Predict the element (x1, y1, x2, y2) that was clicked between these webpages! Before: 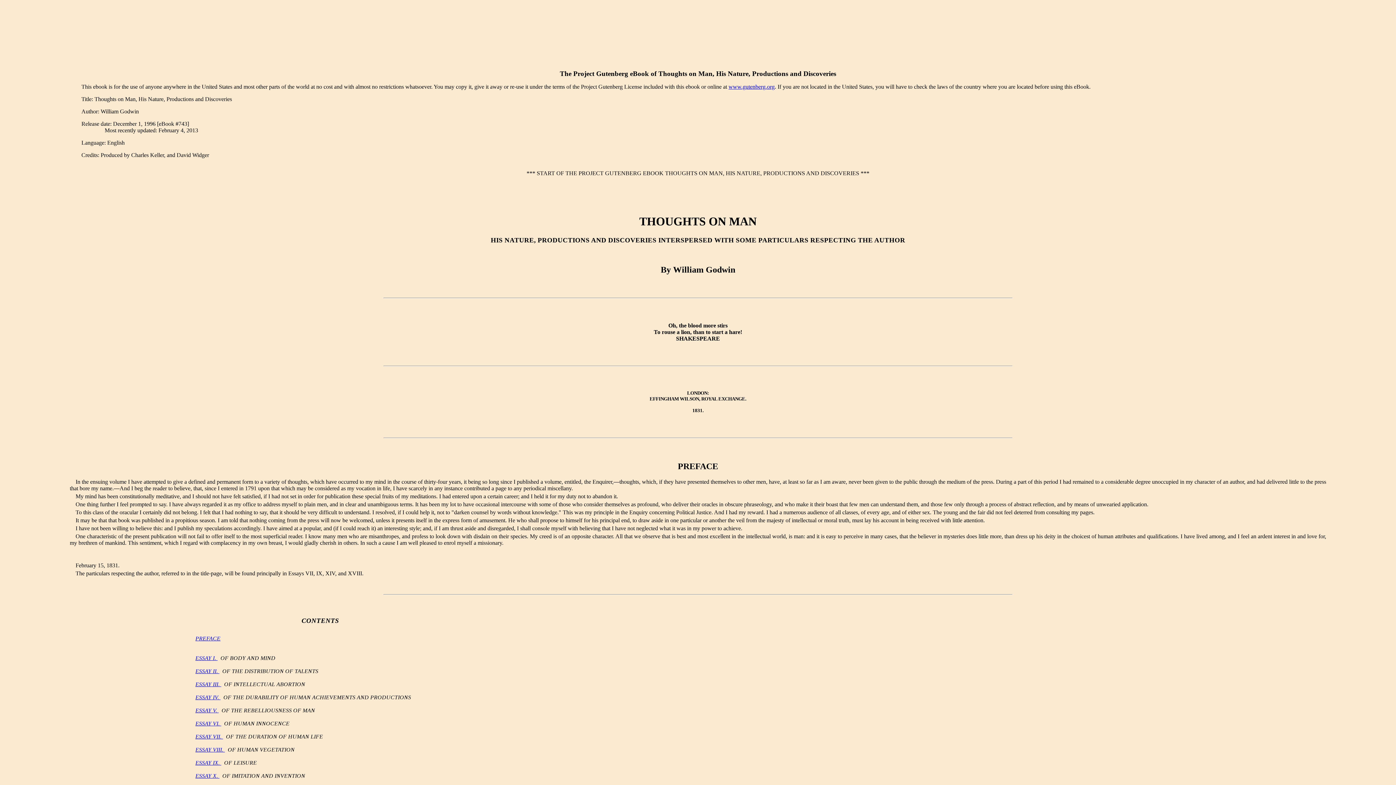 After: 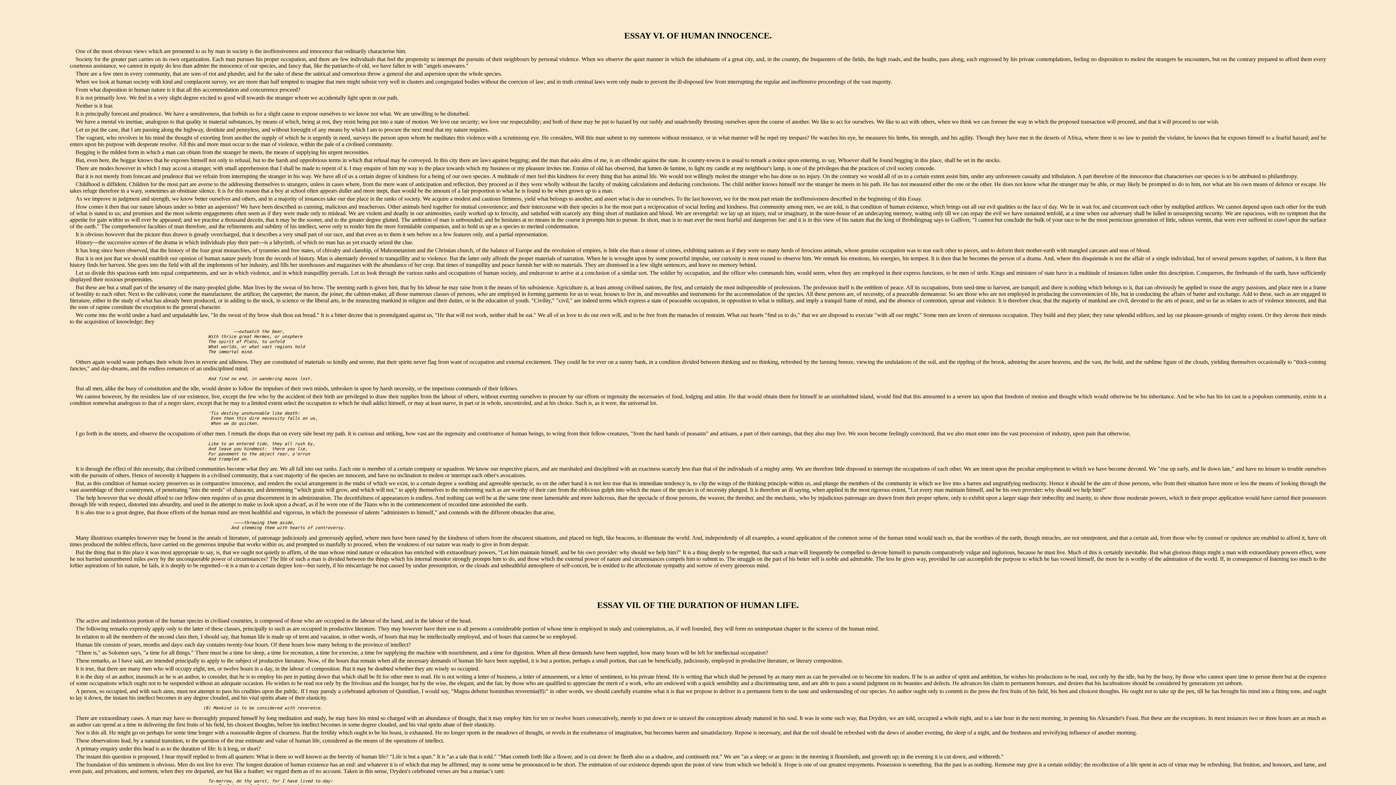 Action: bbox: (195, 720, 221, 726) label: ESSAY VI. 